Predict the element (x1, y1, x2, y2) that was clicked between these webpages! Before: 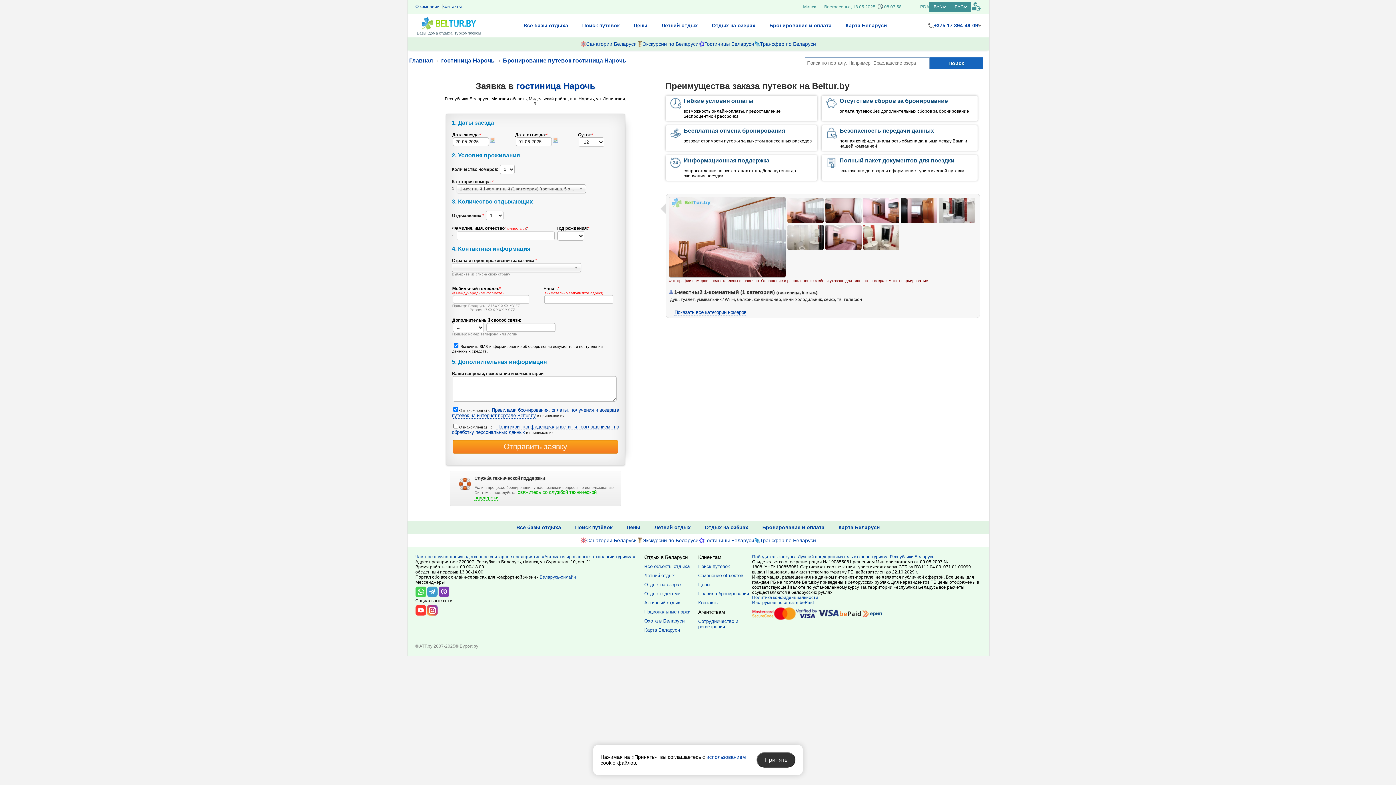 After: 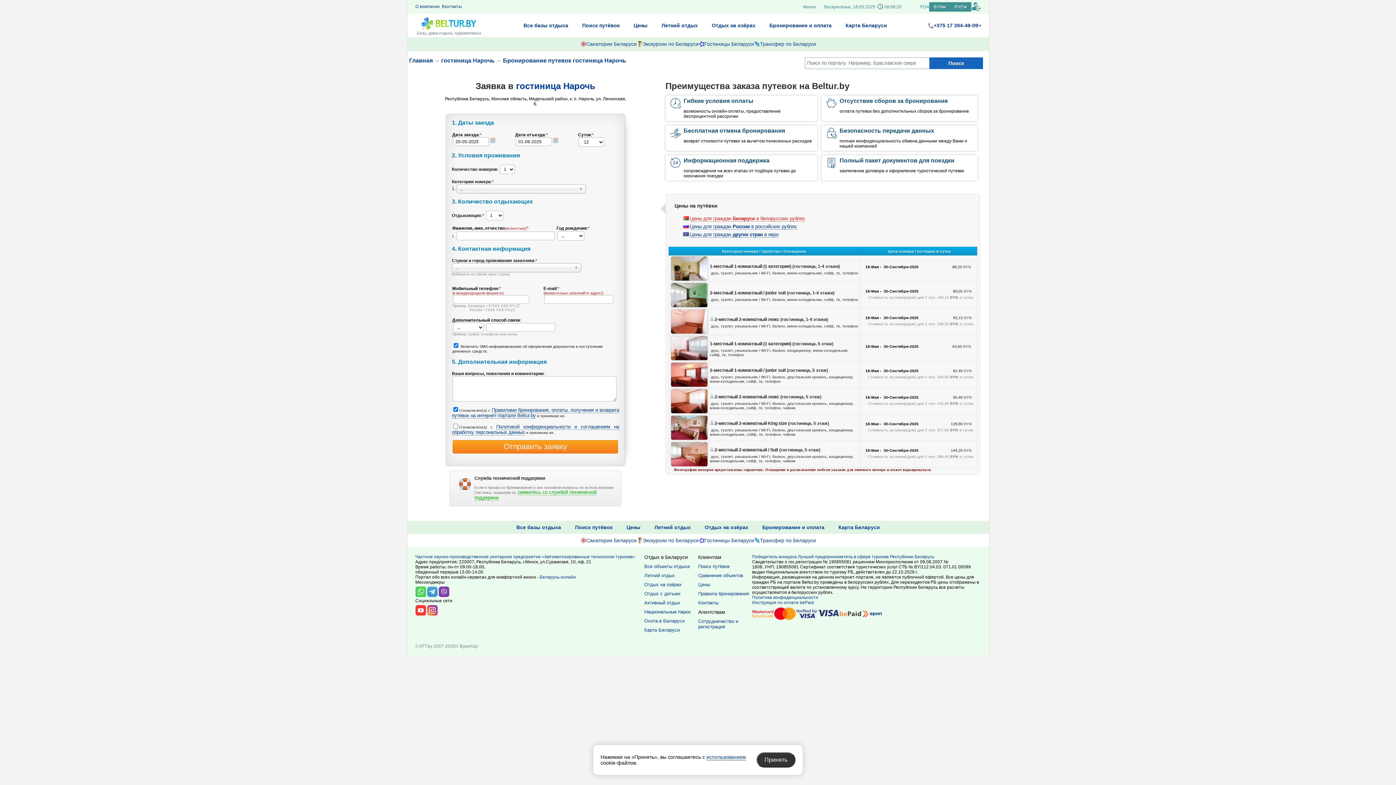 Action: bbox: (503, 57, 626, 63) label: Бронирование путевок гостиница Нарочь